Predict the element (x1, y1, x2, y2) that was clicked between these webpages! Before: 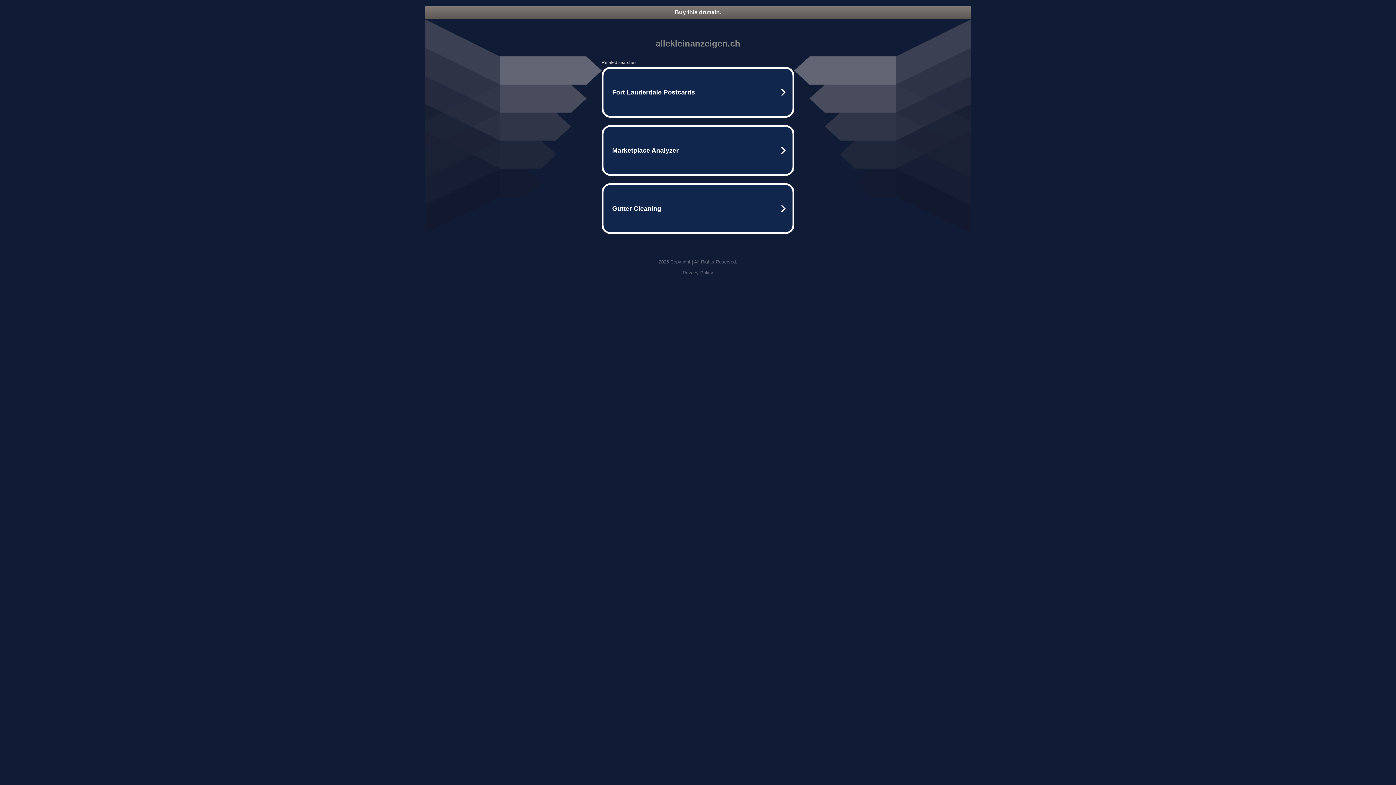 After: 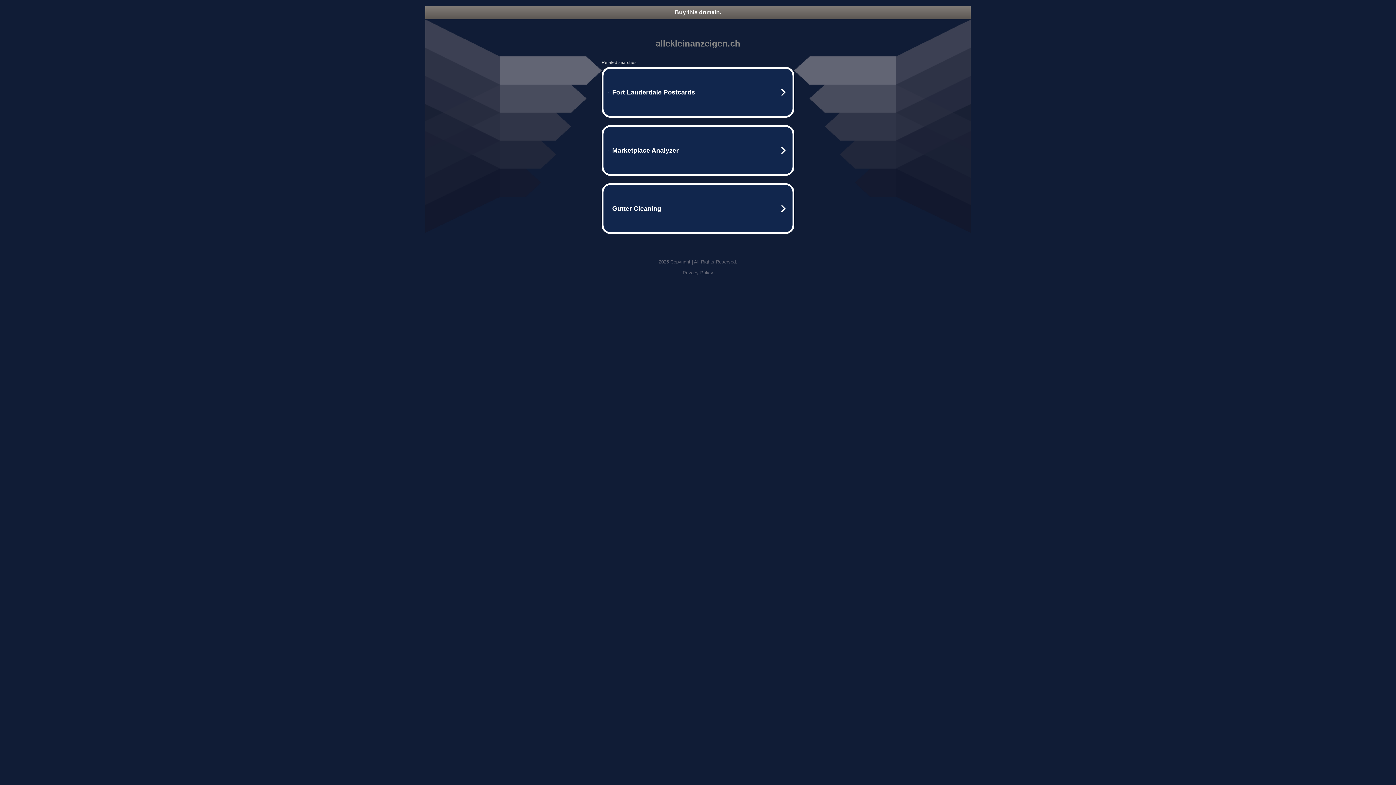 Action: bbox: (682, 270, 713, 275) label: Privacy Policy